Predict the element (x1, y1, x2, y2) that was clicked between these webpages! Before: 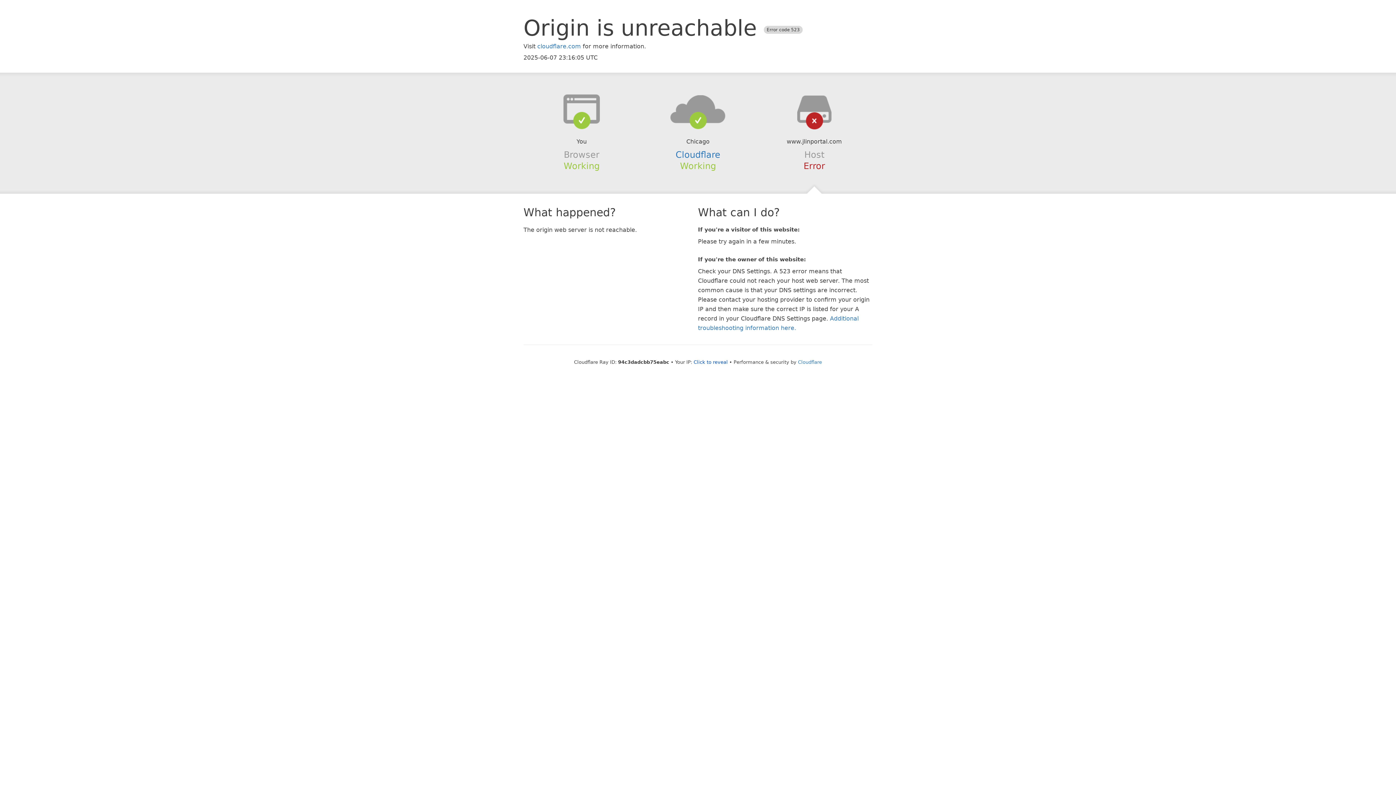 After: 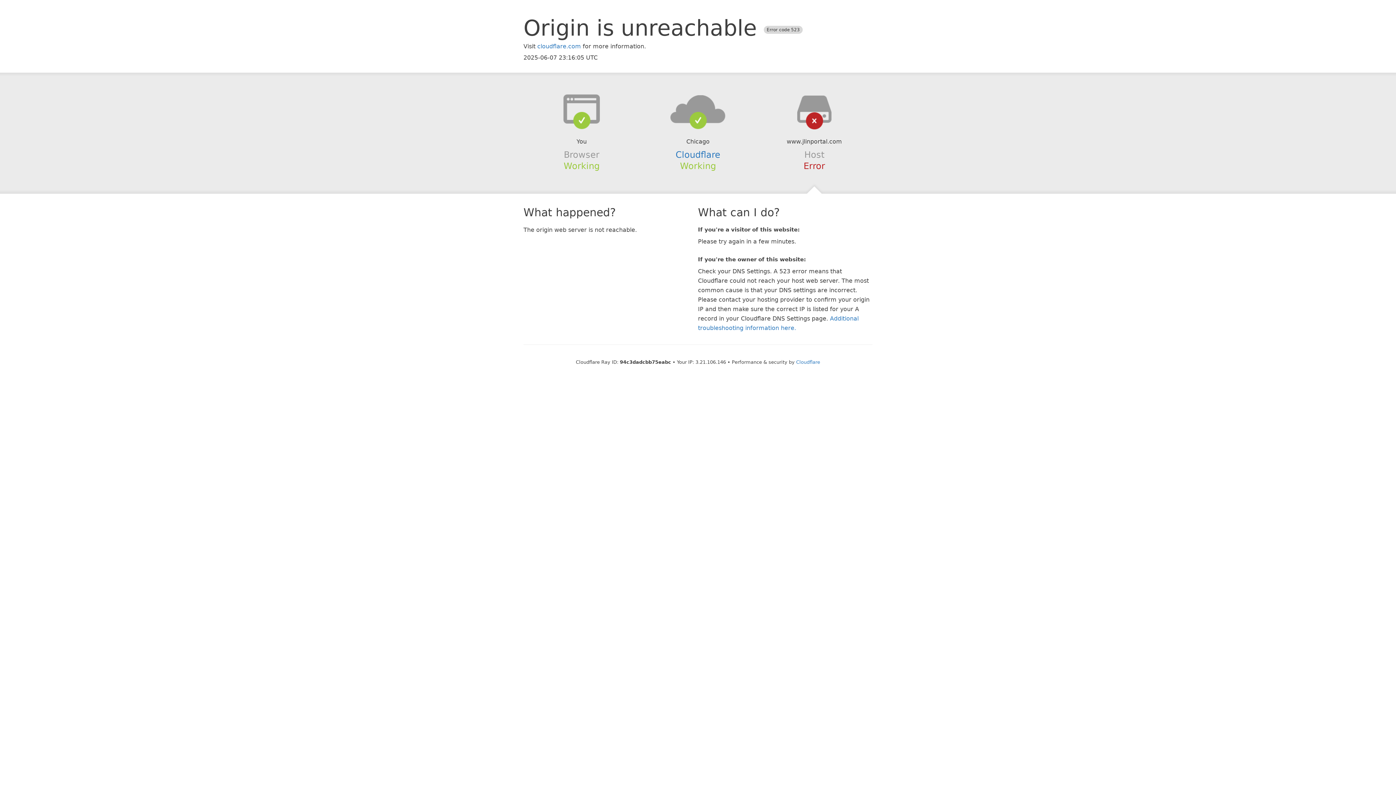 Action: label: Click to reveal bbox: (693, 359, 728, 364)